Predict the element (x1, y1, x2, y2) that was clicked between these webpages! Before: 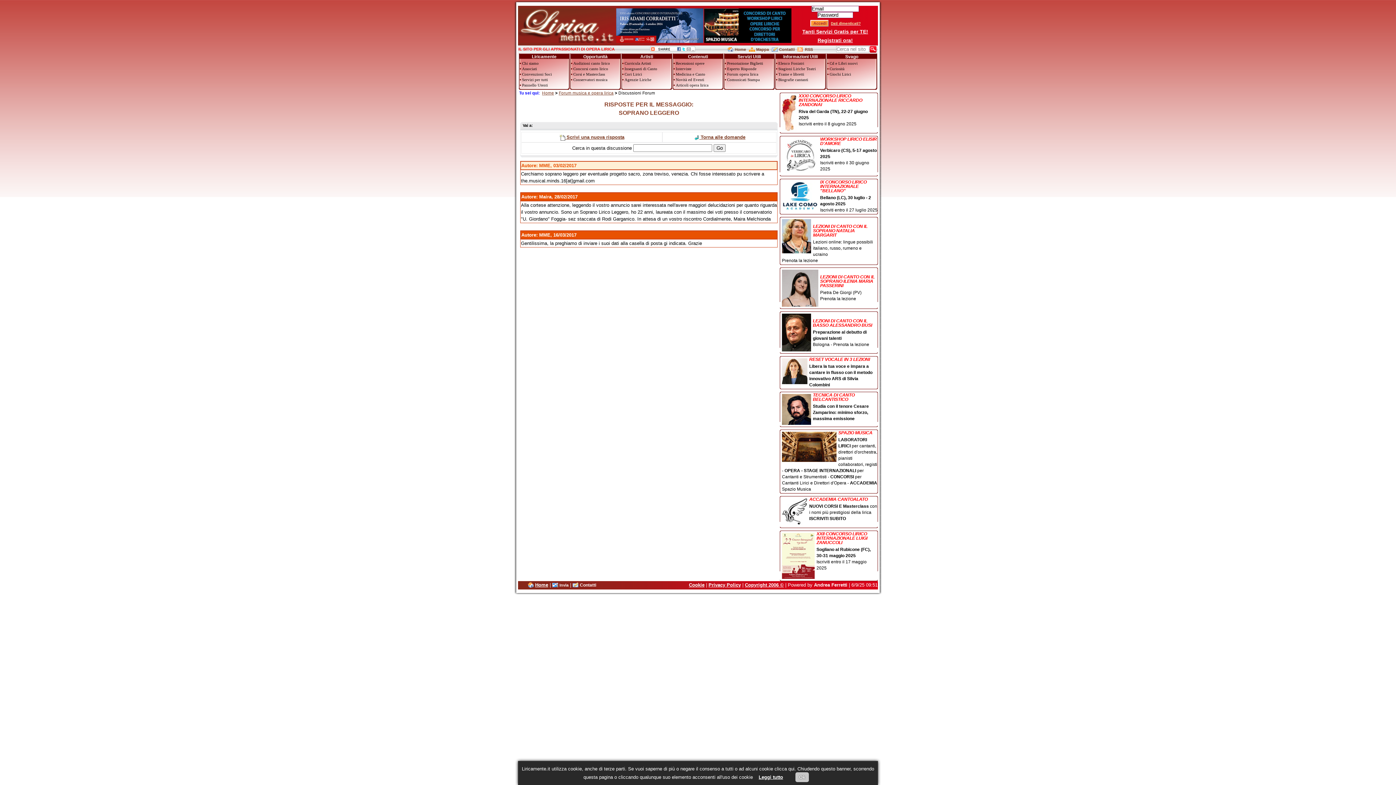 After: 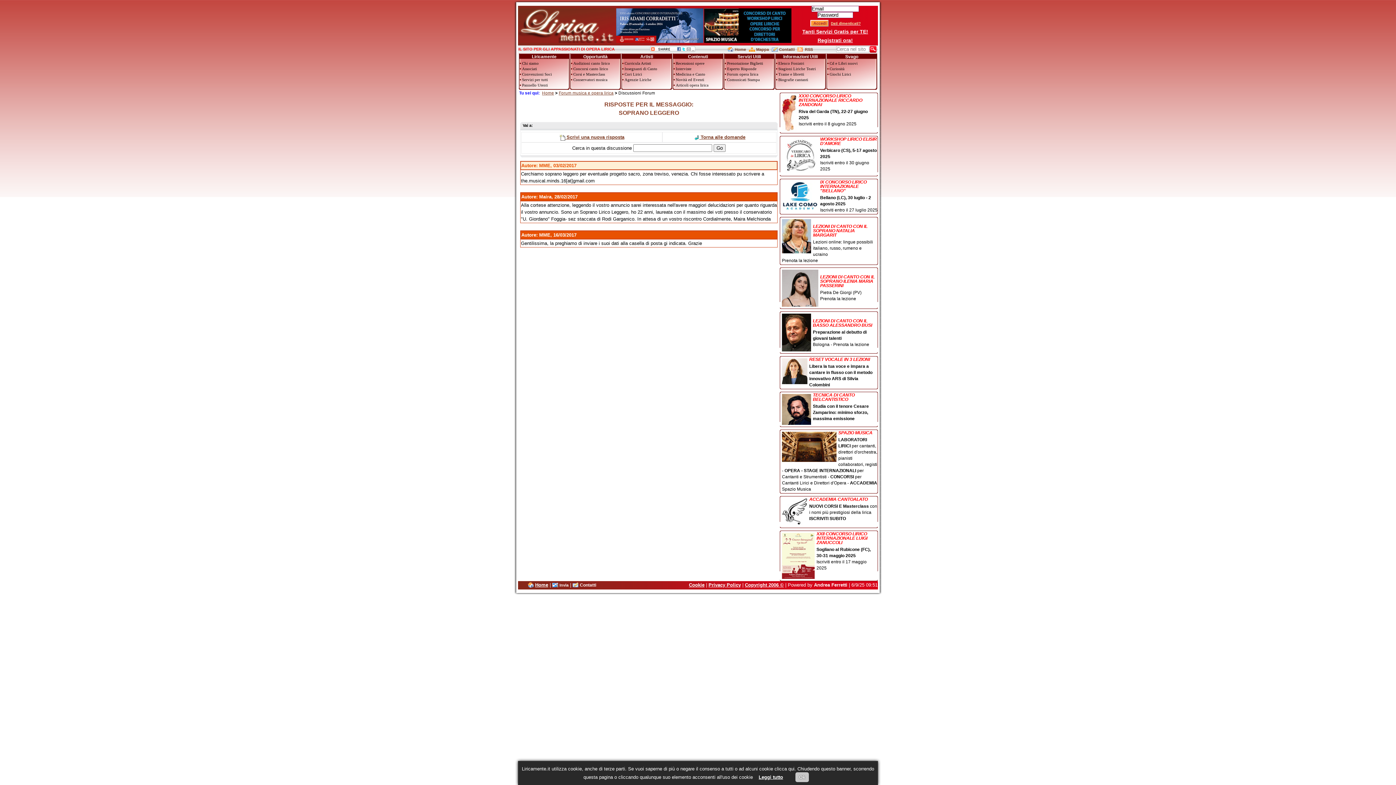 Action: bbox: (782, 430, 877, 492) label: SPAZIO MUSICA
LABORATORI LIRICI per cantanti, direttori d'orchestra, pianisti collaboratori, registi - OPERA - STAGE INTERNAZIONALI per Cantanti e Strumentisti - CONCORSI per Cantanti Lirici e Direttori d'Opera - ACCADEMIA Spazio Musica
